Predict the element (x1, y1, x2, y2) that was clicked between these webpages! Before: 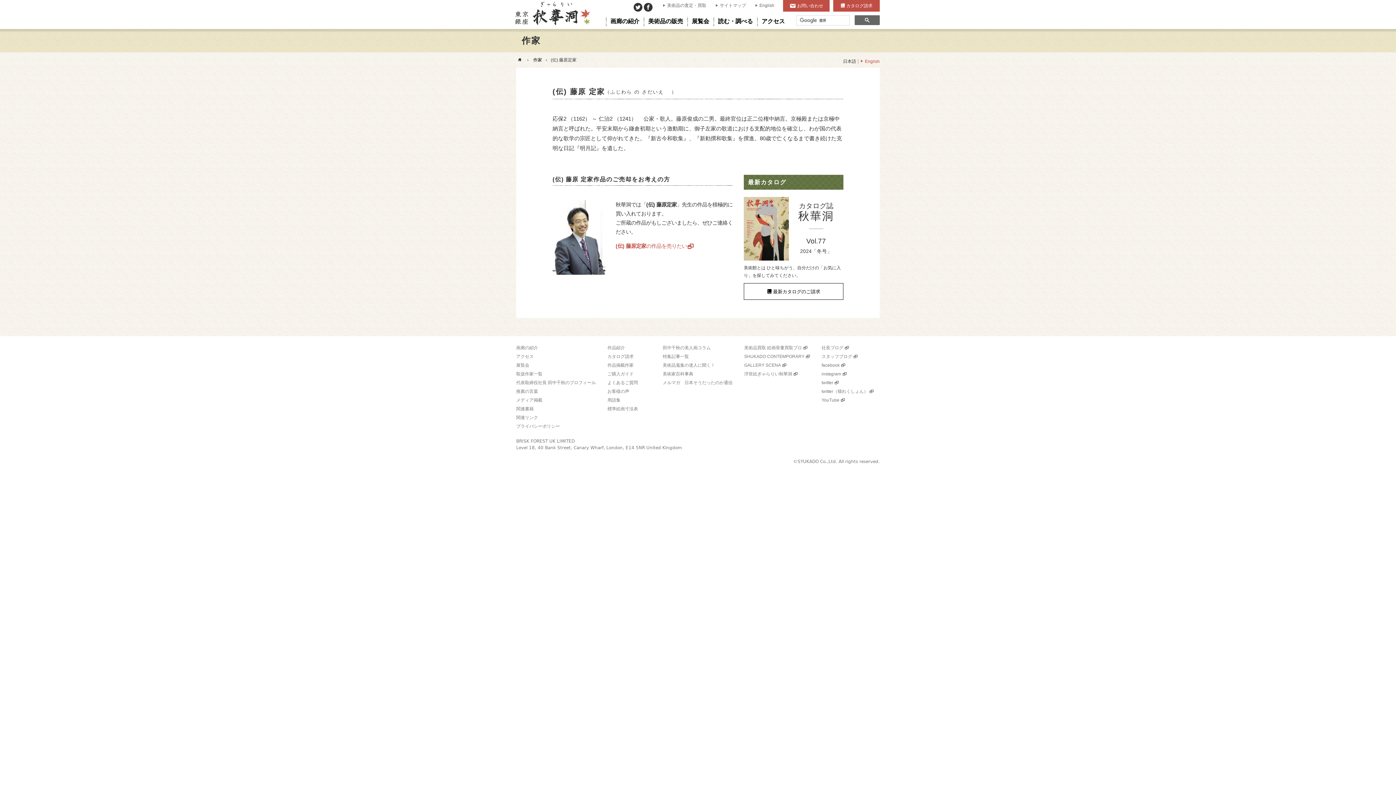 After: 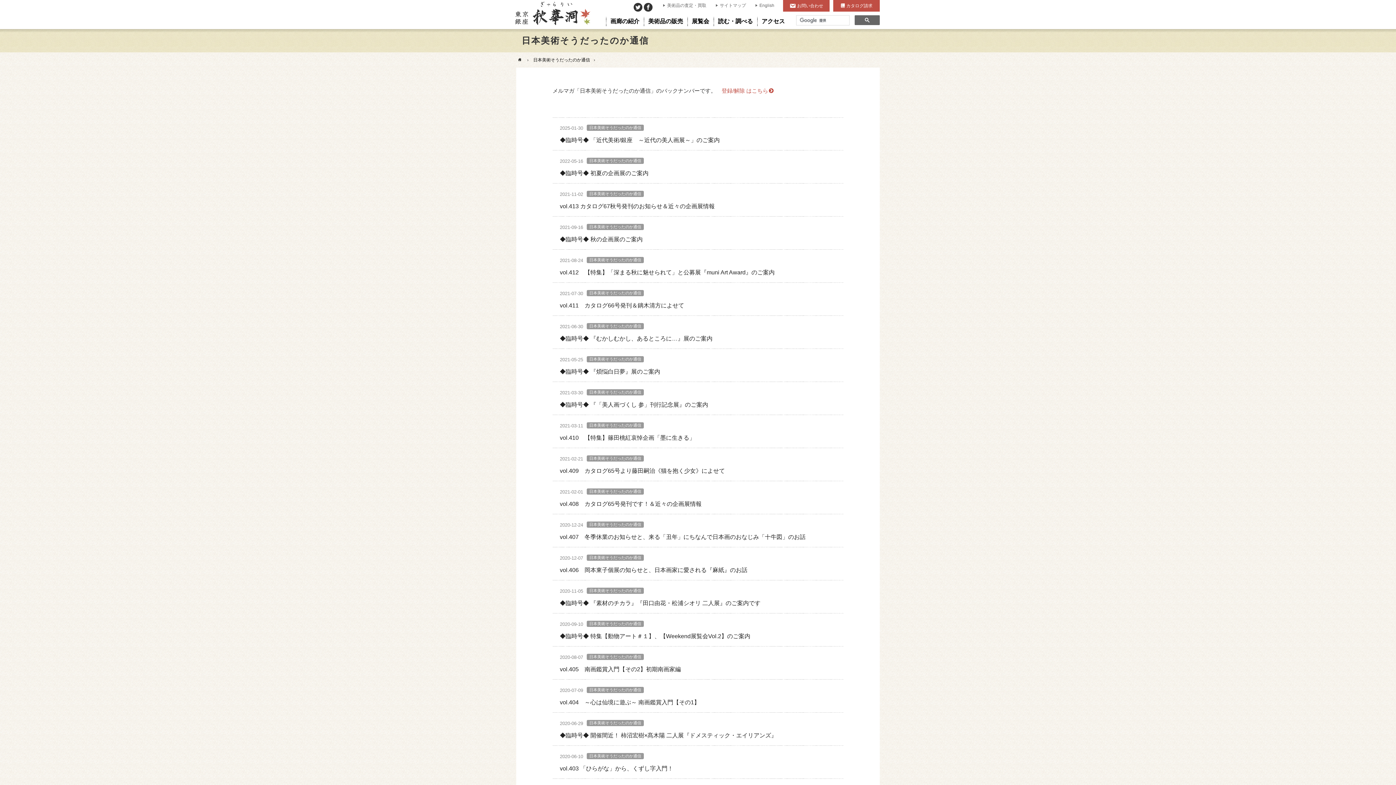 Action: bbox: (662, 378, 732, 387) label: メルマガ　日本そうだったのか通信